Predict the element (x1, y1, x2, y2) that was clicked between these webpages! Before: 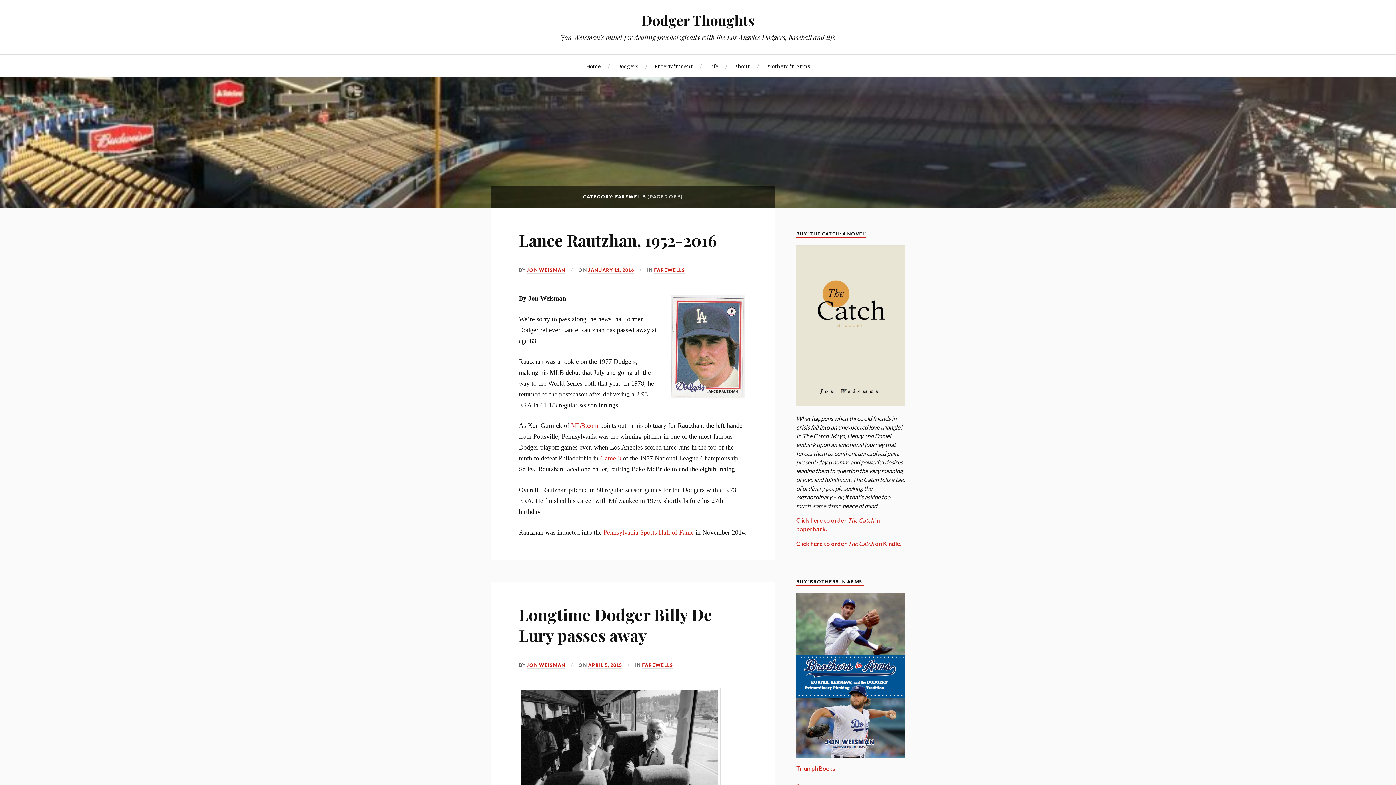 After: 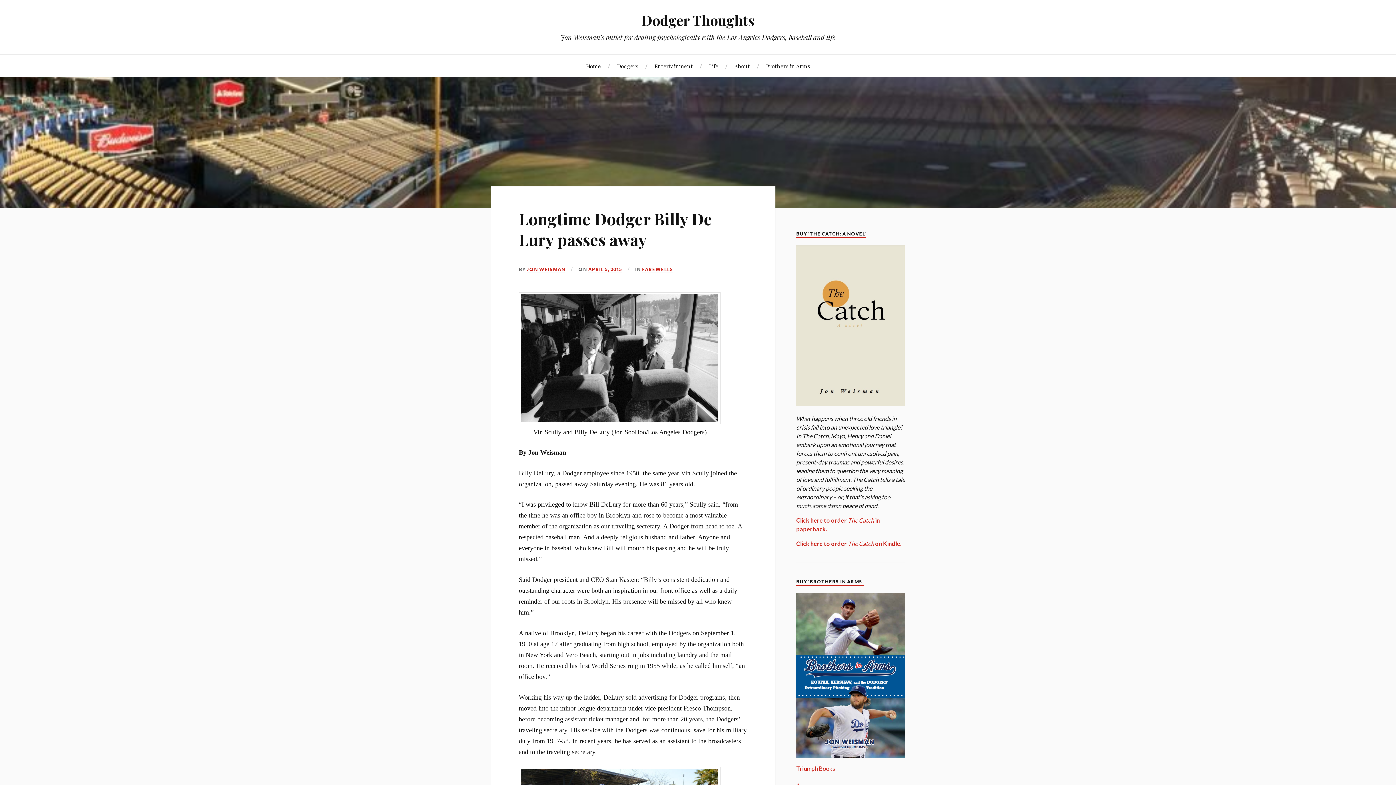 Action: label: Longtime Dodger Billy De Lury passes away bbox: (518, 603, 712, 646)